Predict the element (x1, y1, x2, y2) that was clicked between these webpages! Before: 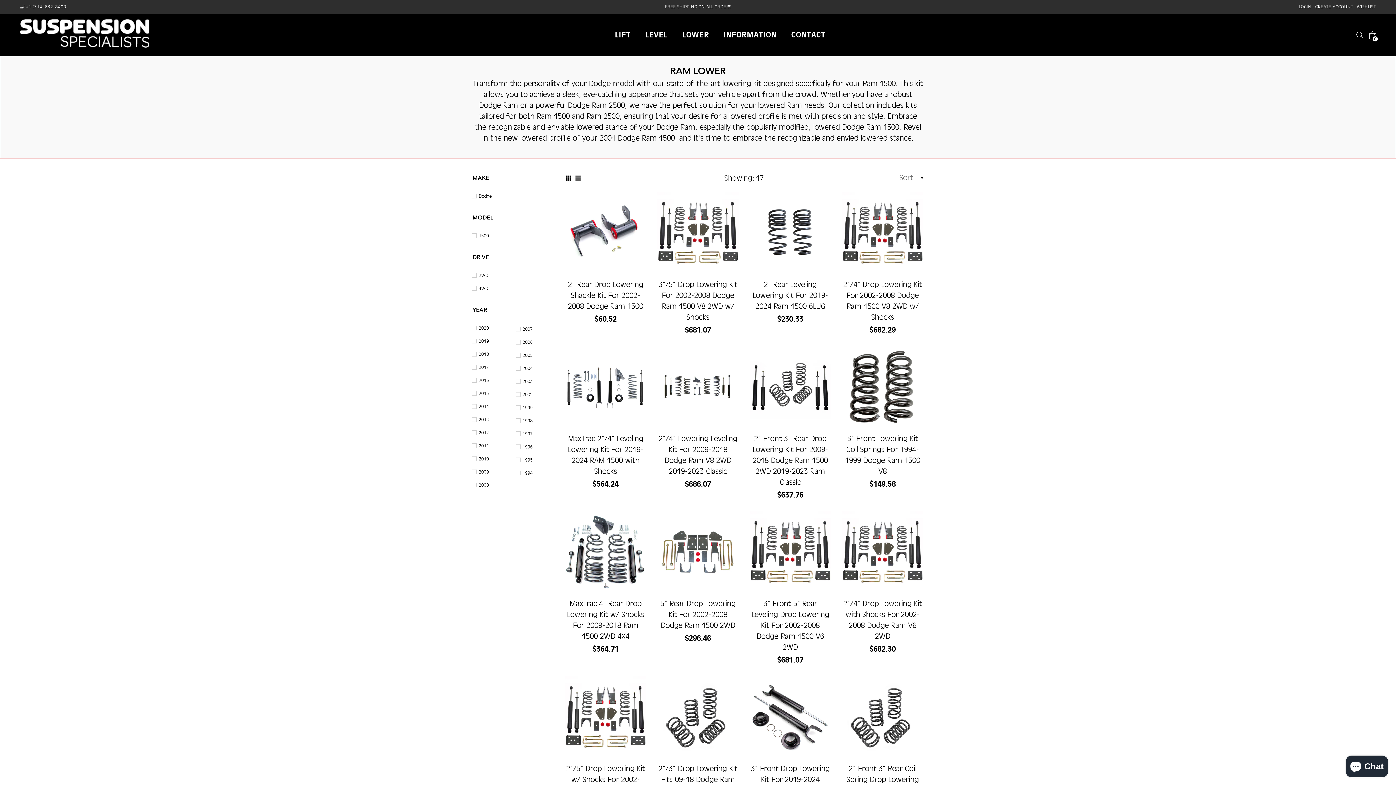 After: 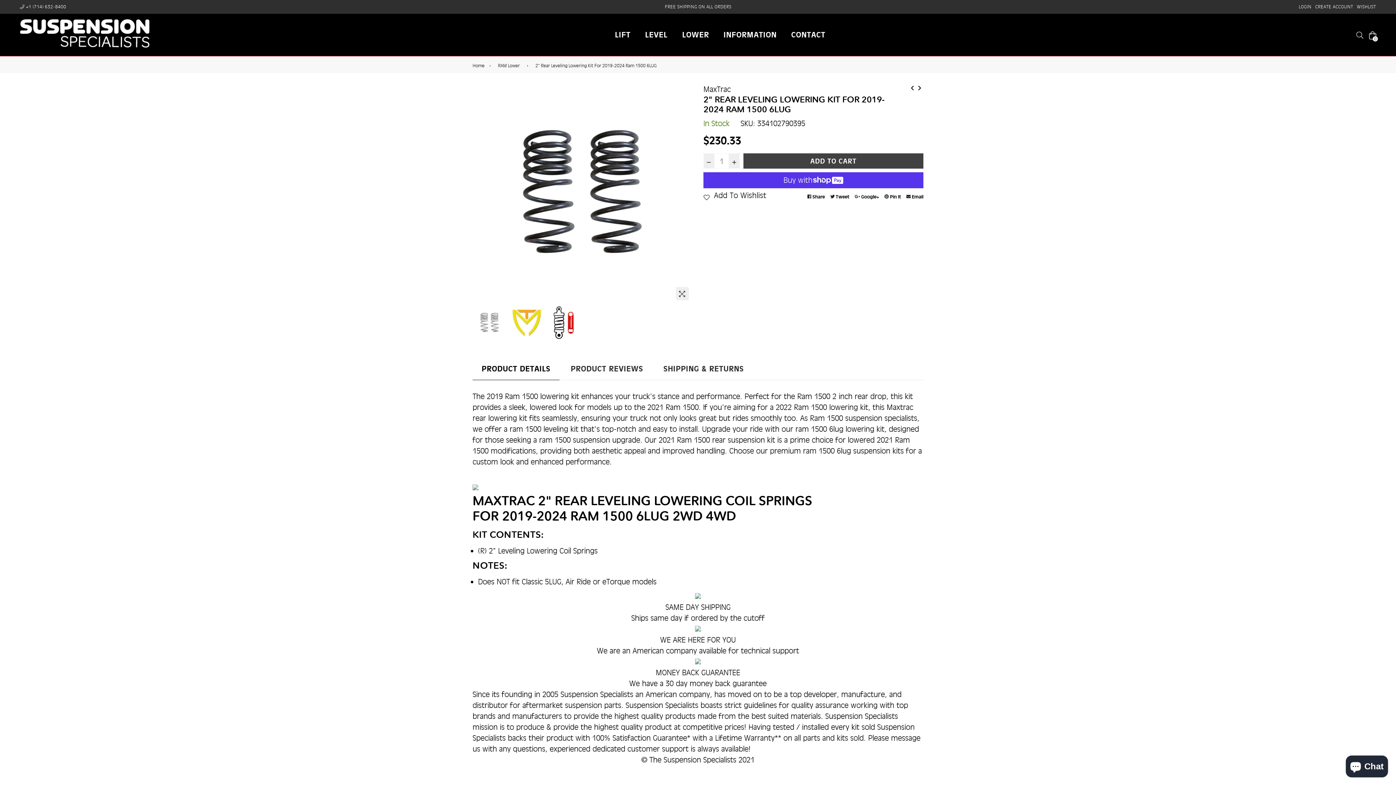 Action: label: 2" Rear Leveling Lowering Kit For 2019-2024 Ram 1500 6LUG bbox: (752, 280, 828, 310)